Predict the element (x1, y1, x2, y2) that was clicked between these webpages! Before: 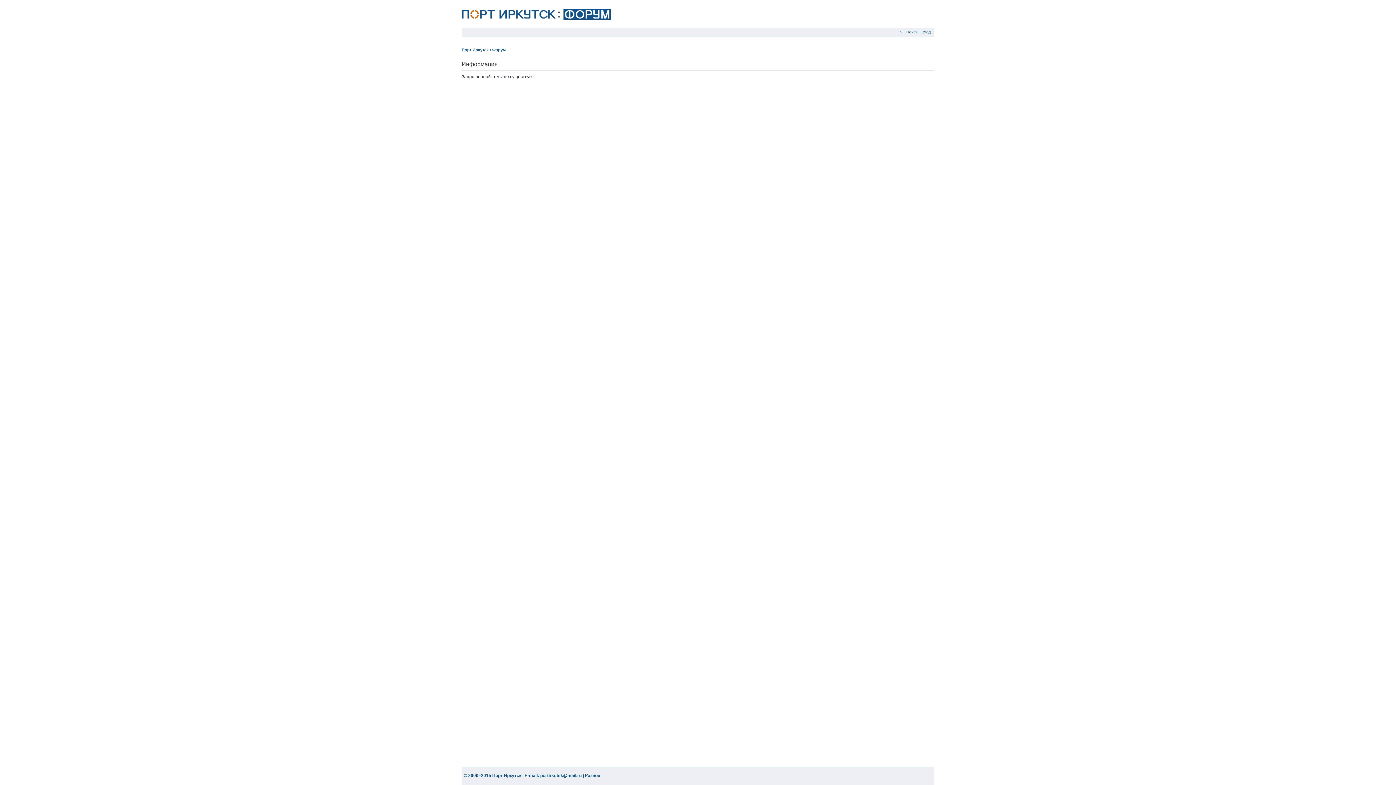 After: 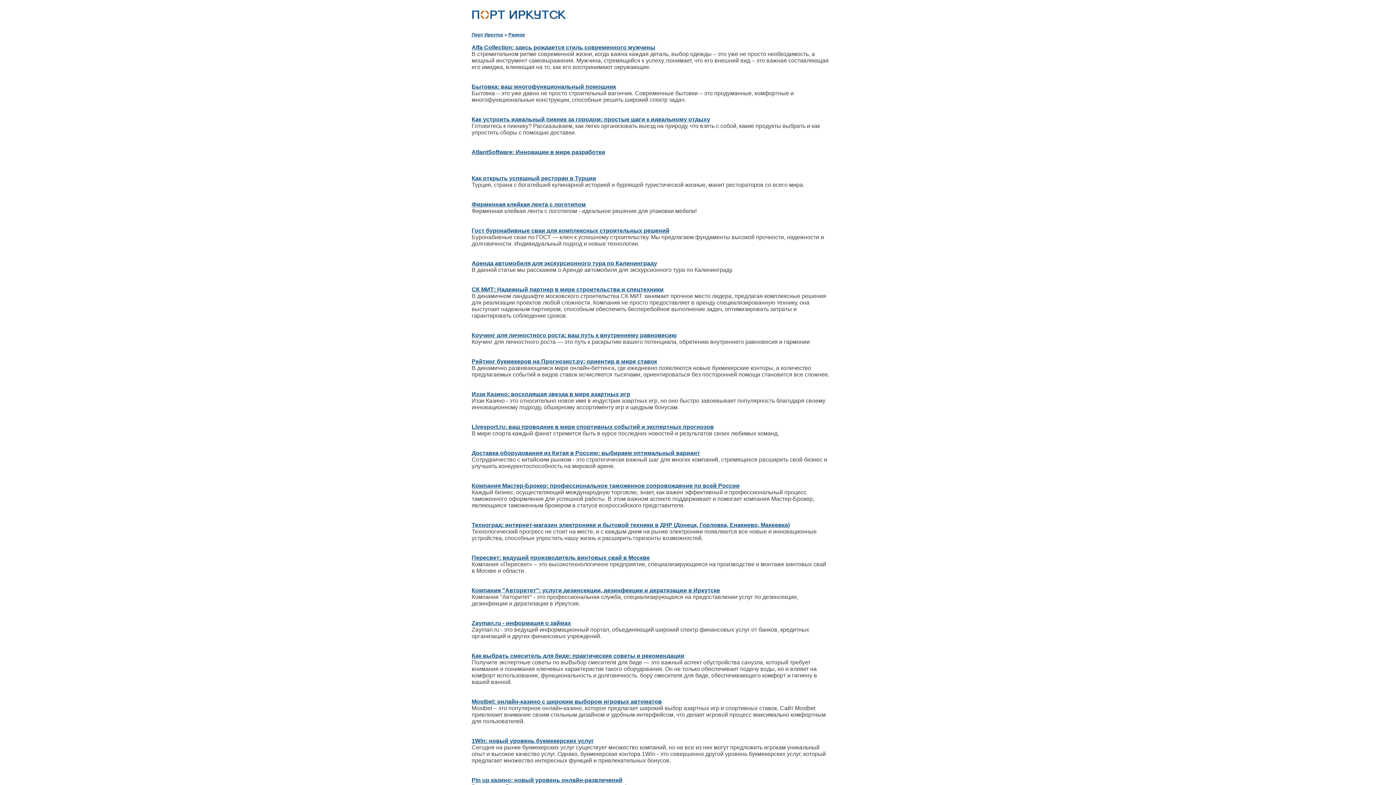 Action: bbox: (585, 773, 600, 778) label: Разное